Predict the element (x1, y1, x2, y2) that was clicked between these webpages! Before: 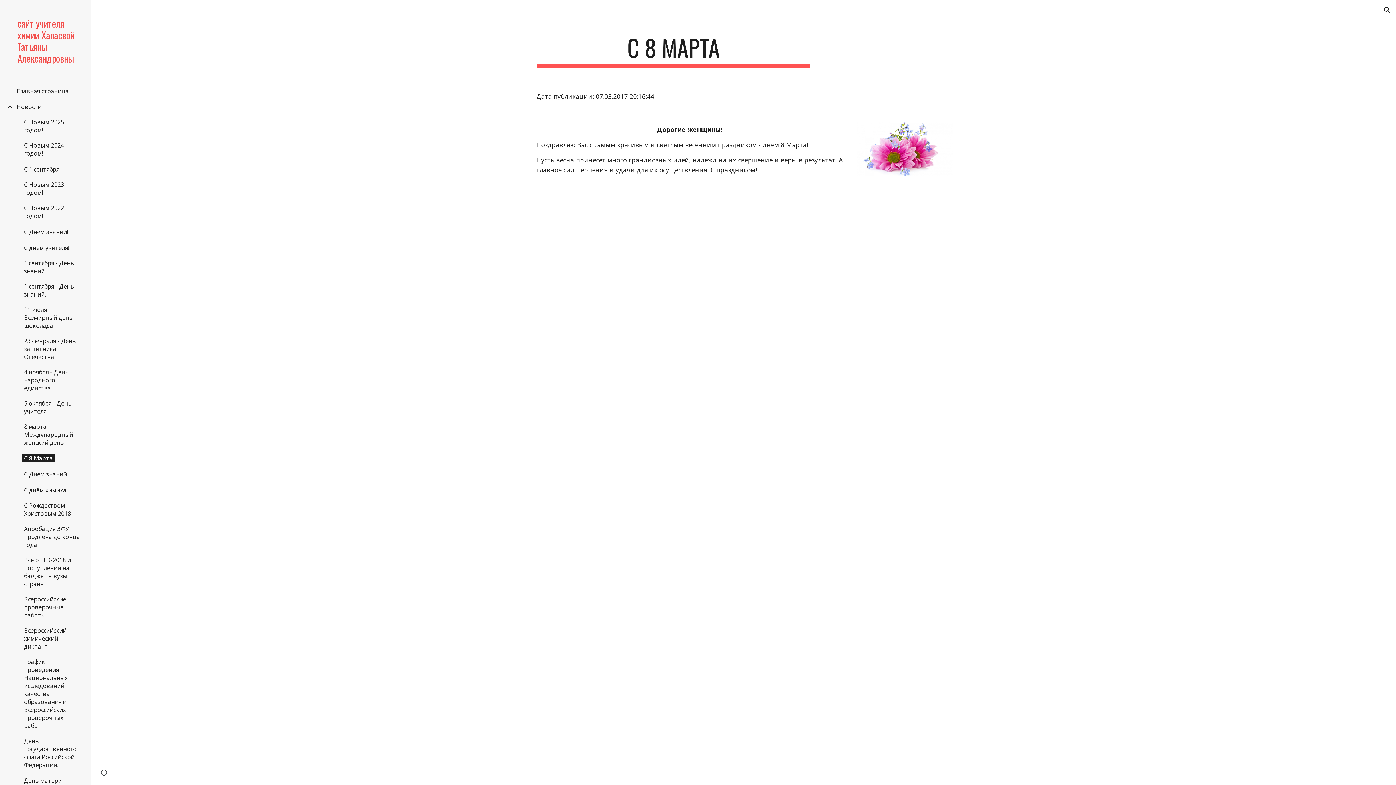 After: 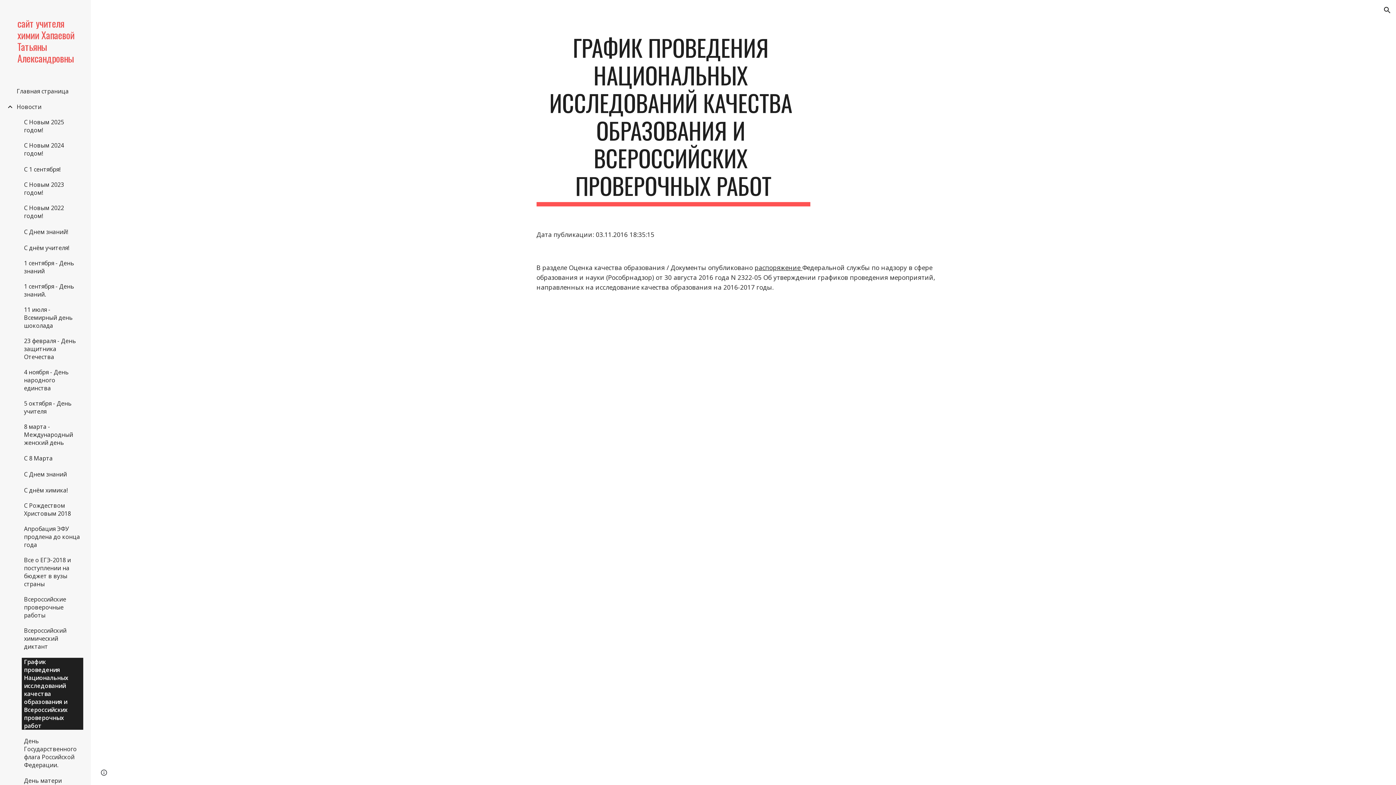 Action: bbox: (21, 658, 83, 730) label: График проведения Национальных исследований качества образования и Всероссийских проверочных работ